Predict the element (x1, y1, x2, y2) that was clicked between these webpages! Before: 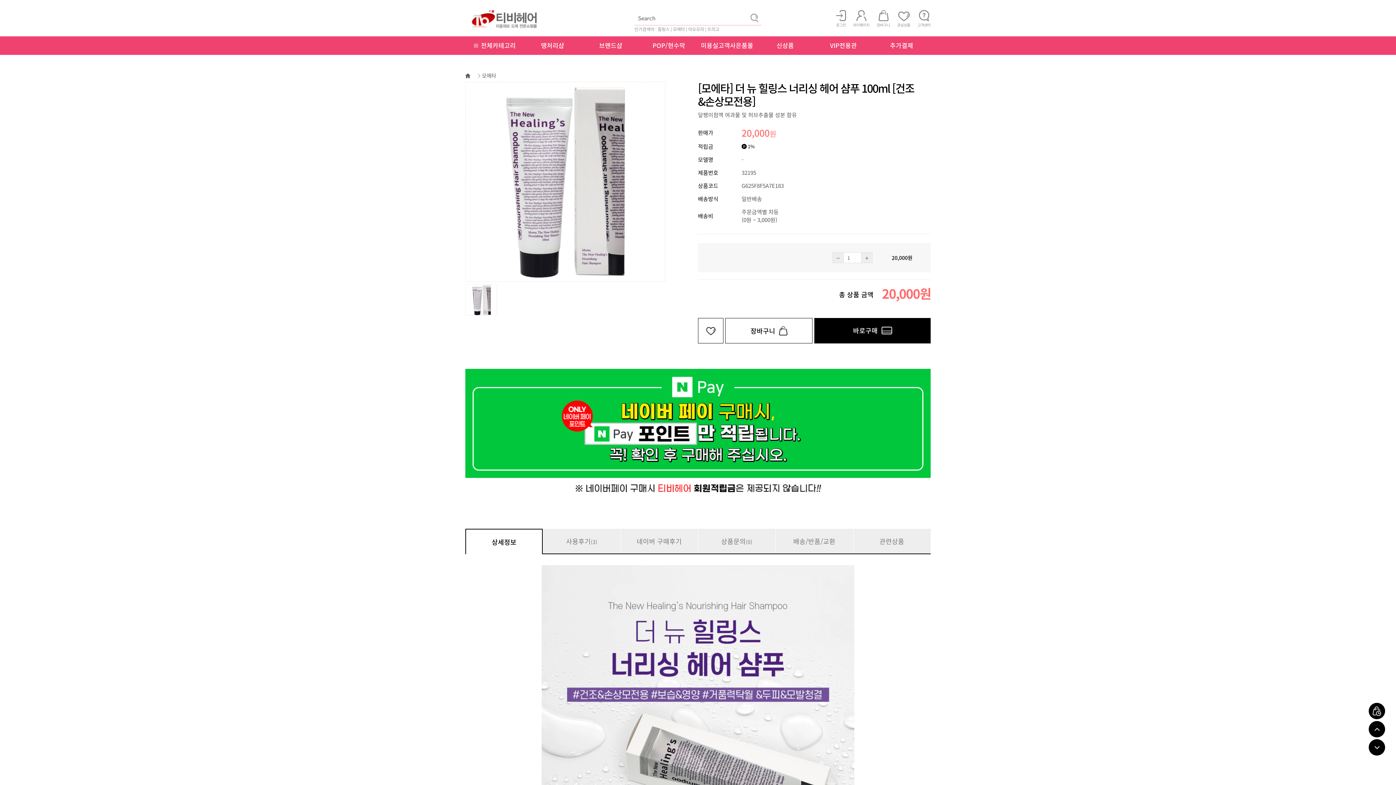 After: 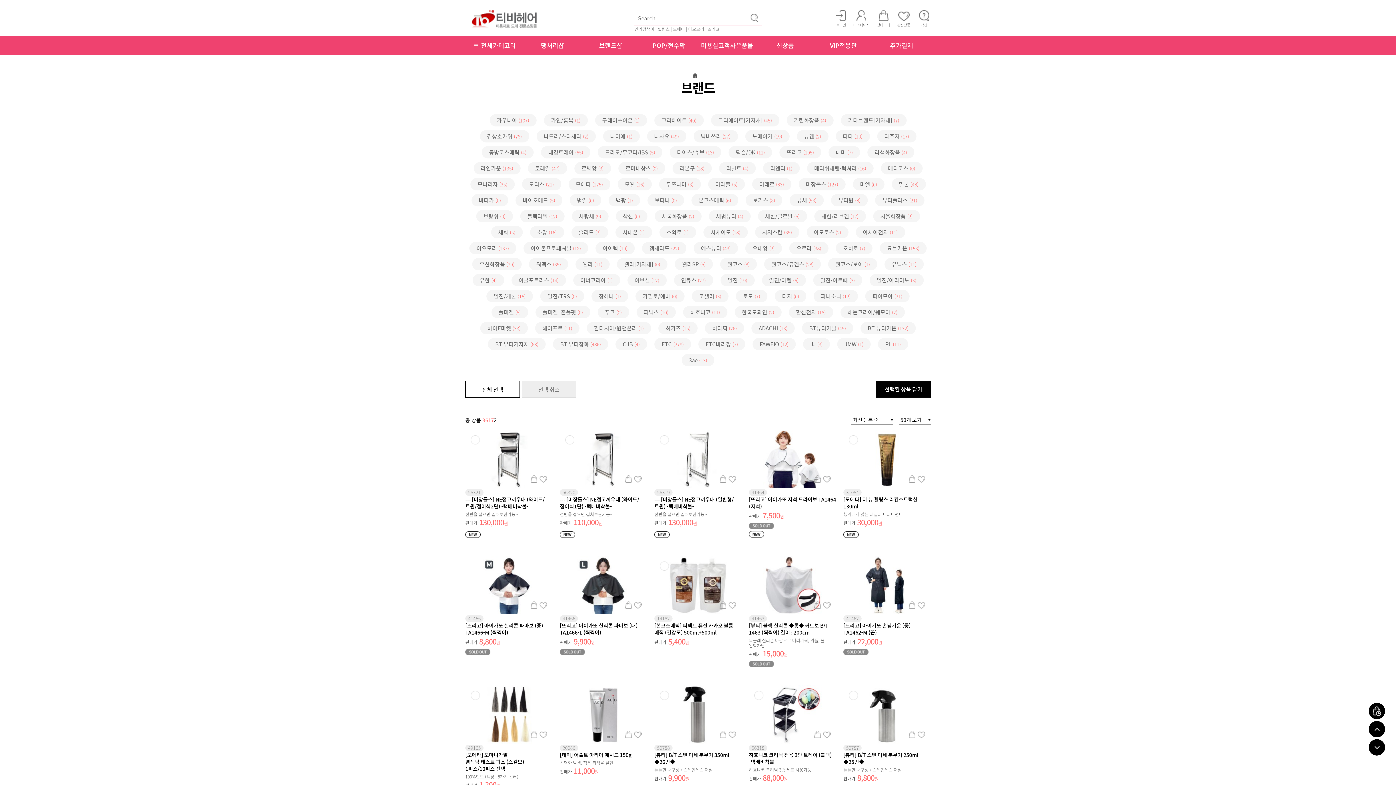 Action: label: 브랜드샵 bbox: (599, 40, 622, 49)